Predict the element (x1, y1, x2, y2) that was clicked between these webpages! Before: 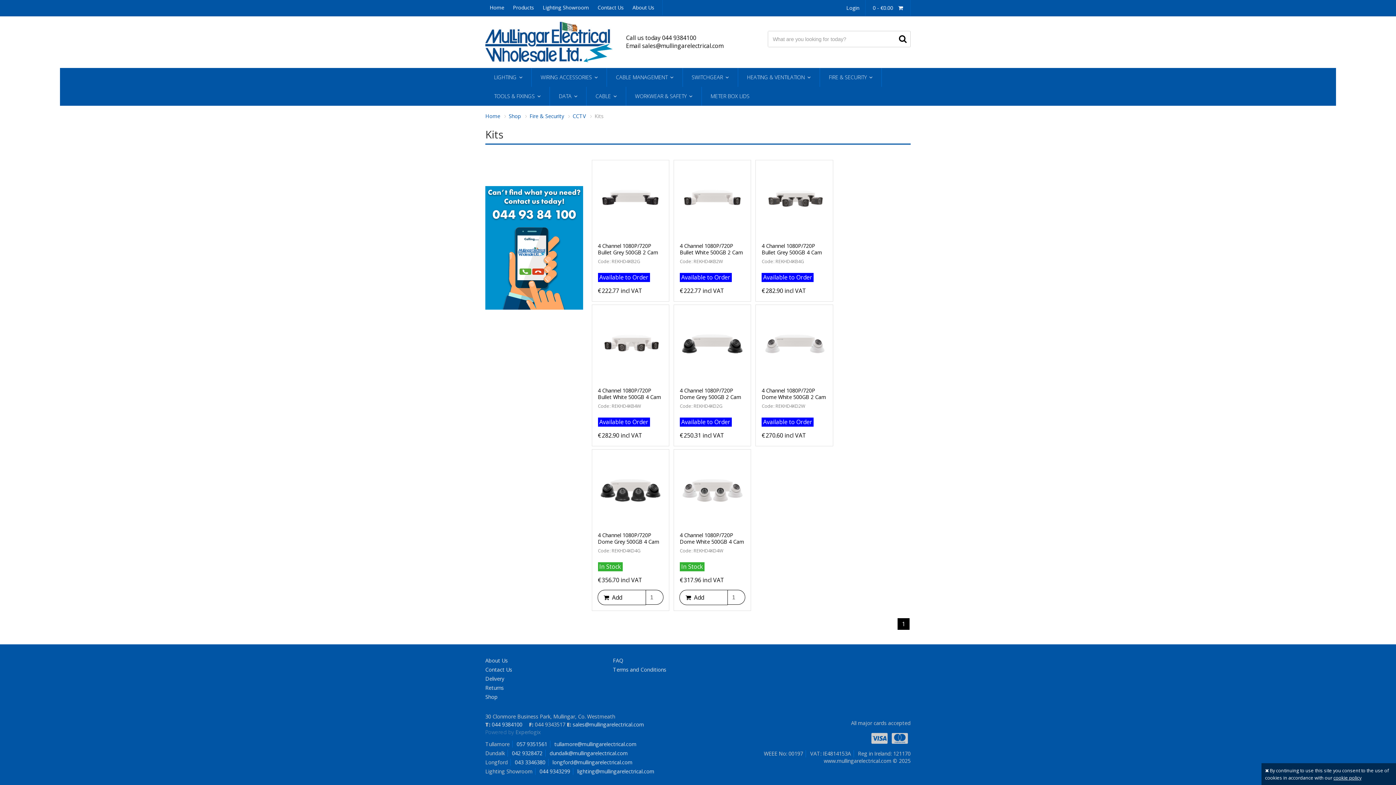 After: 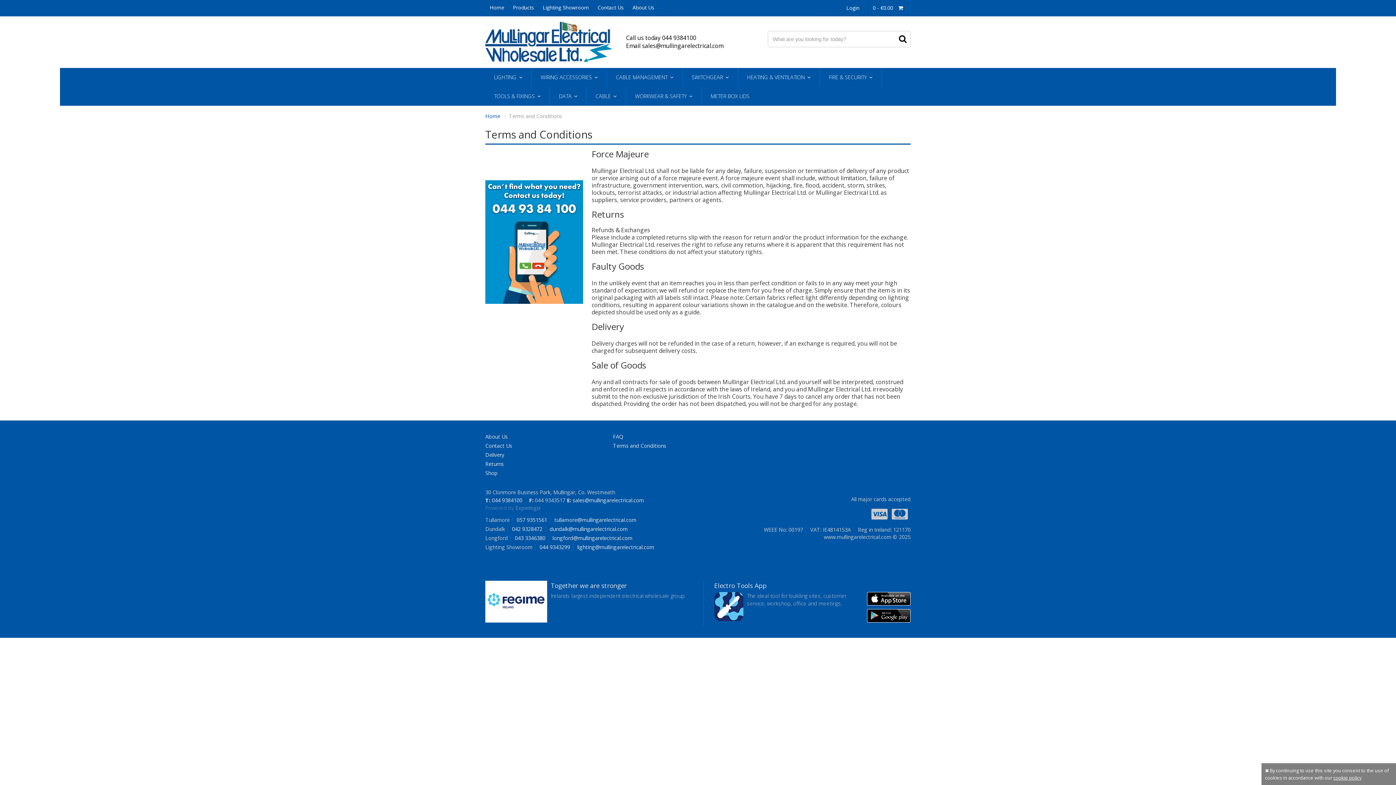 Action: bbox: (613, 666, 666, 673) label: Terms and Conditions